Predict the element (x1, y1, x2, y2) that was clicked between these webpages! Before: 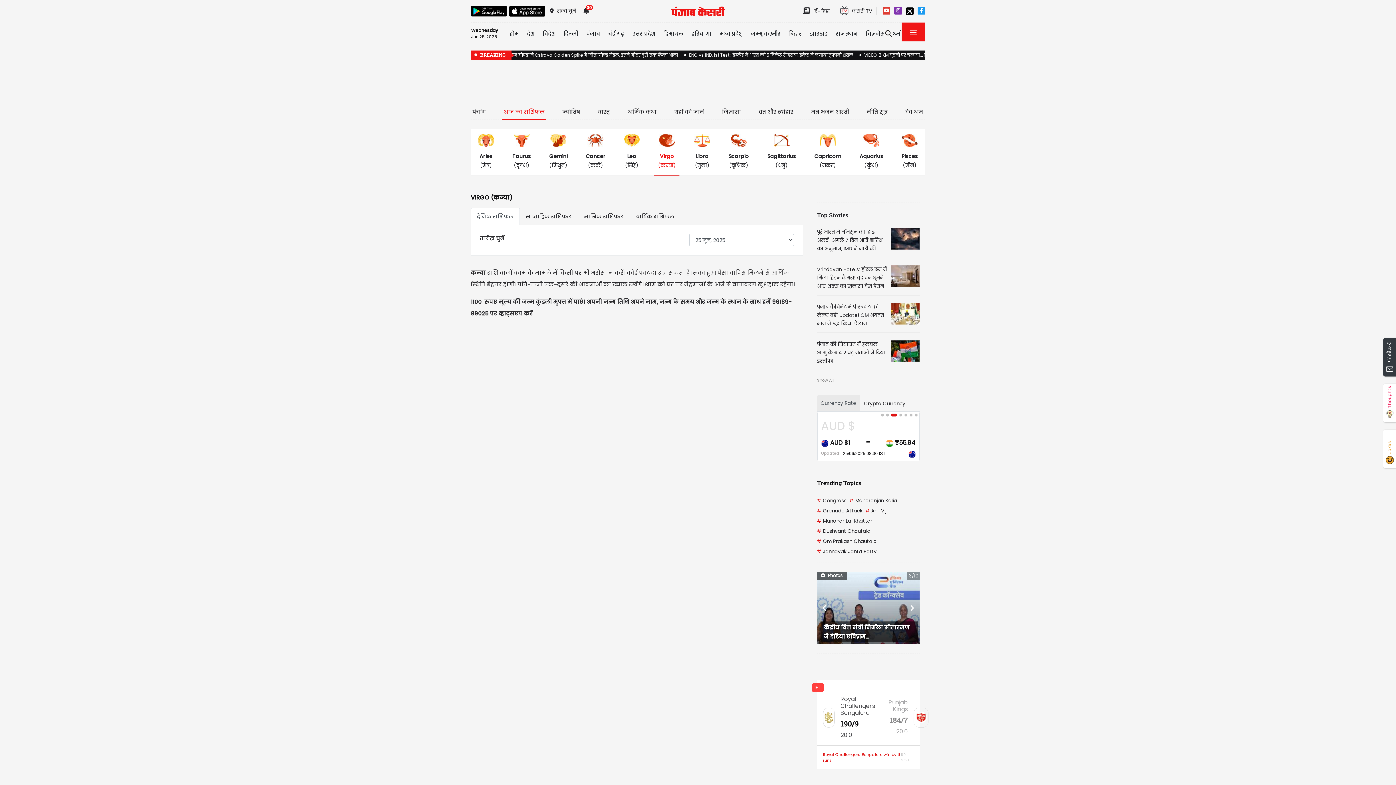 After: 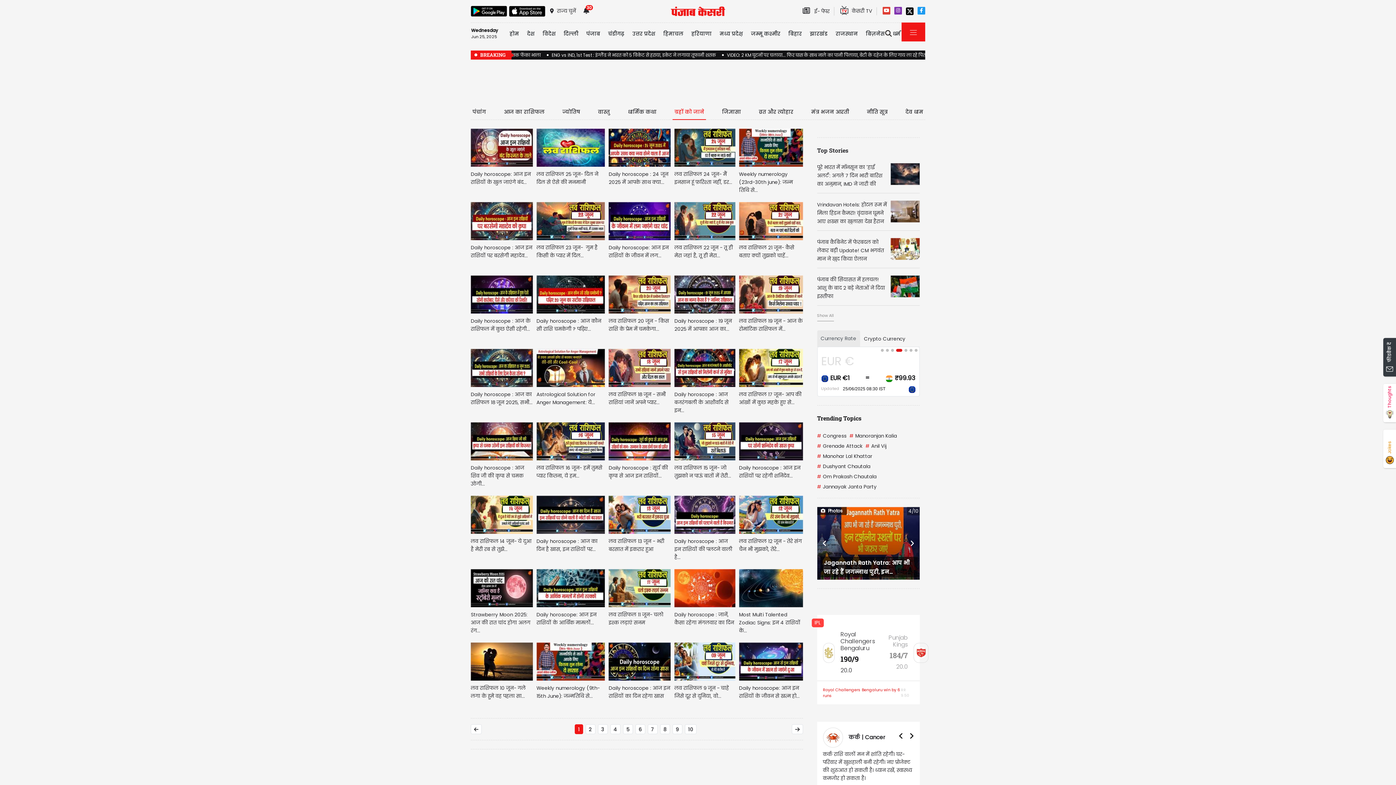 Action: label: ग्रहों को जाने bbox: (672, 172, 706, 184)